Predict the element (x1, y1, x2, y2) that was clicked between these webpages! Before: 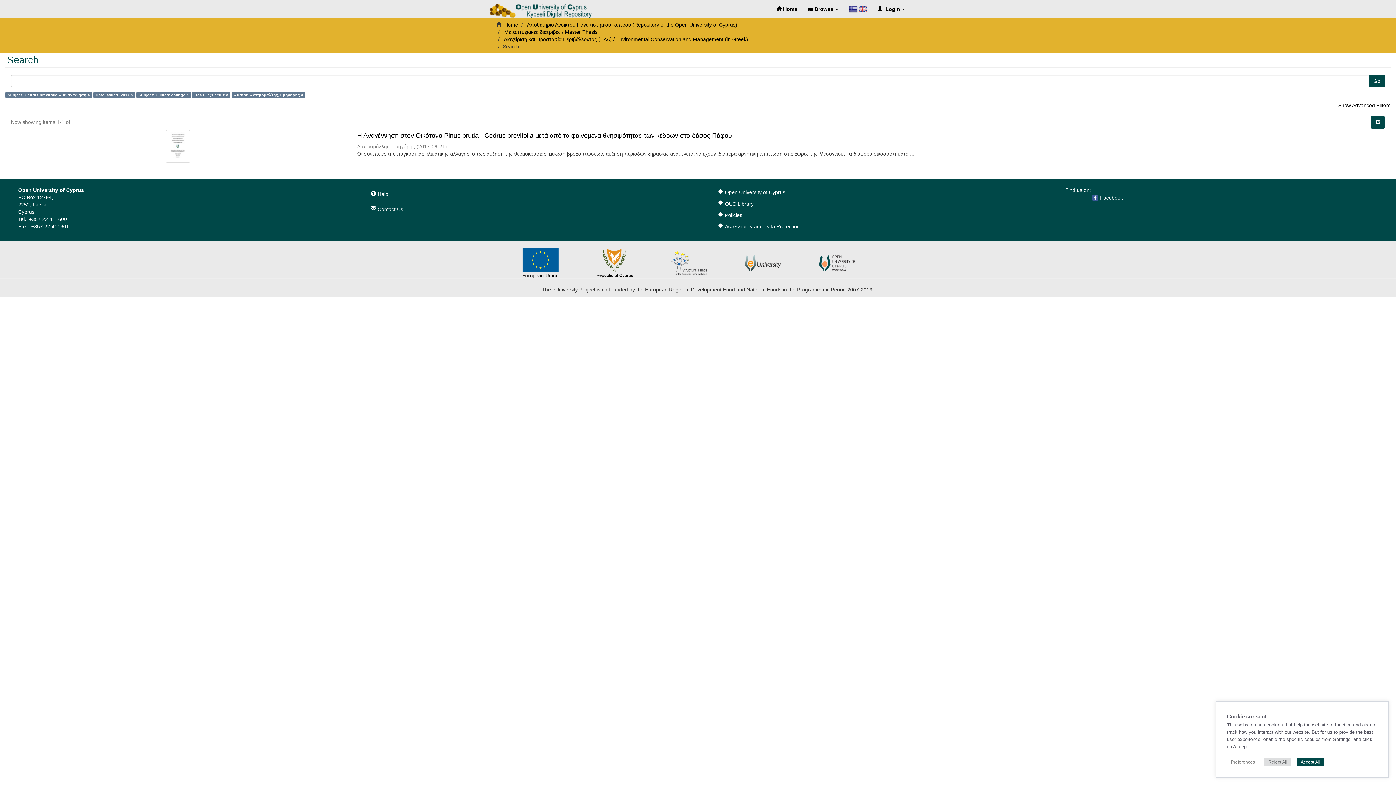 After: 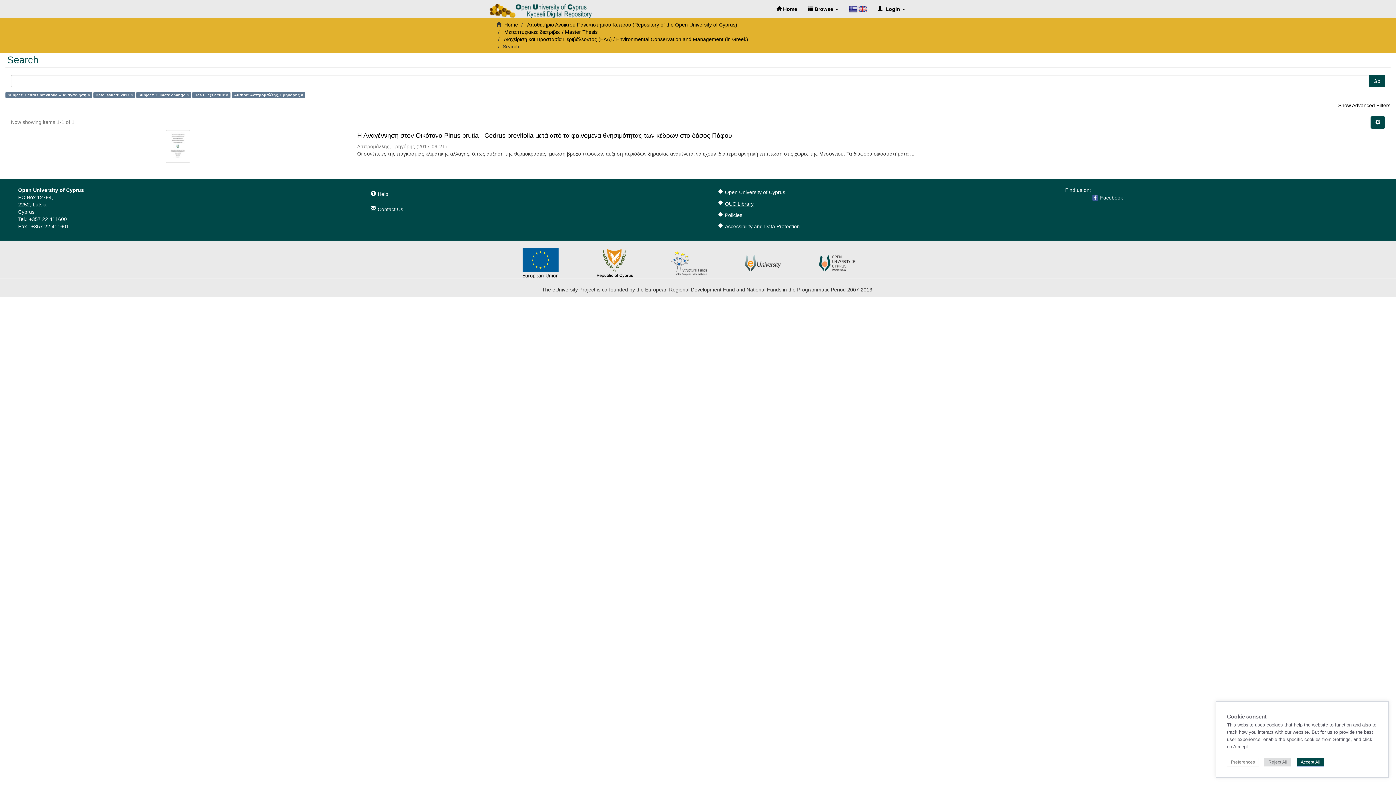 Action: bbox: (723, 200, 753, 206) label: OUC Library